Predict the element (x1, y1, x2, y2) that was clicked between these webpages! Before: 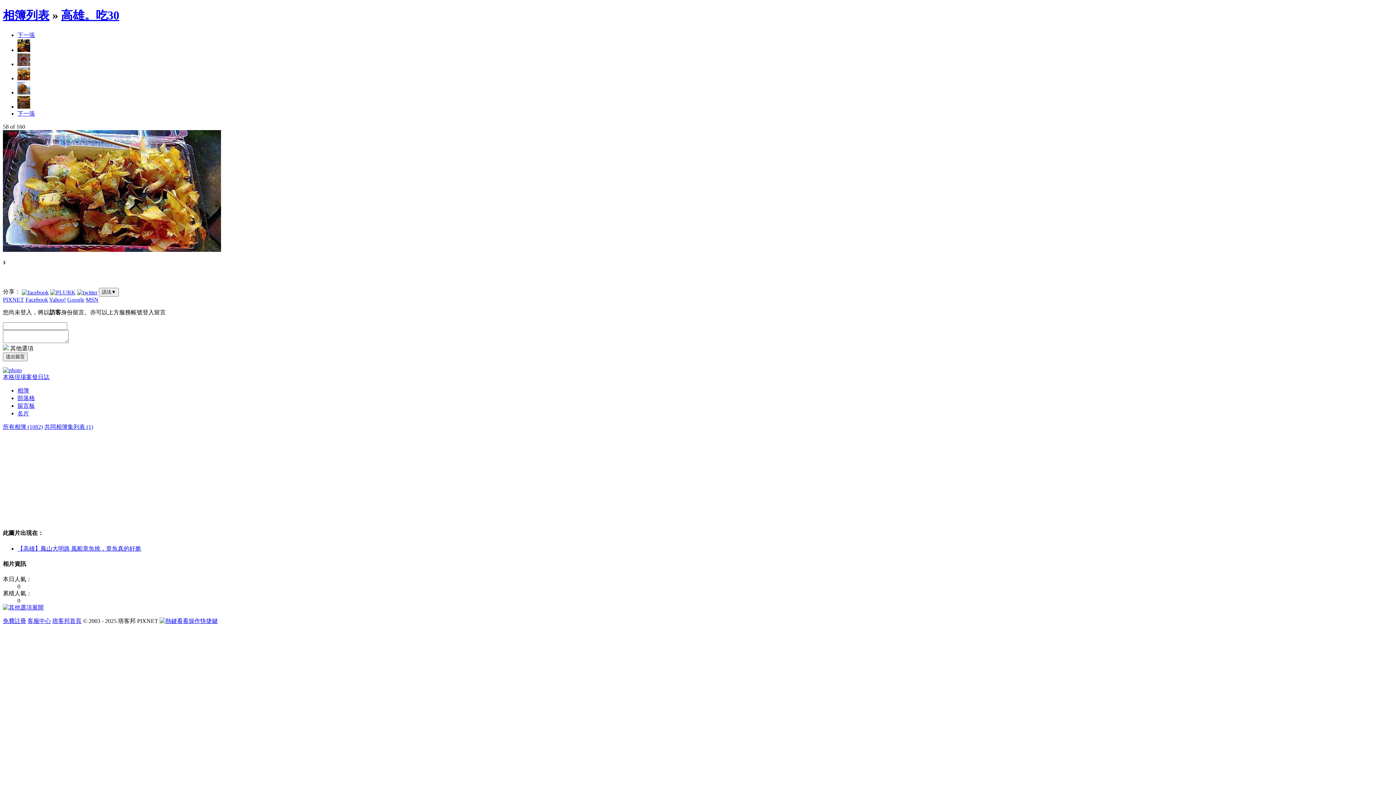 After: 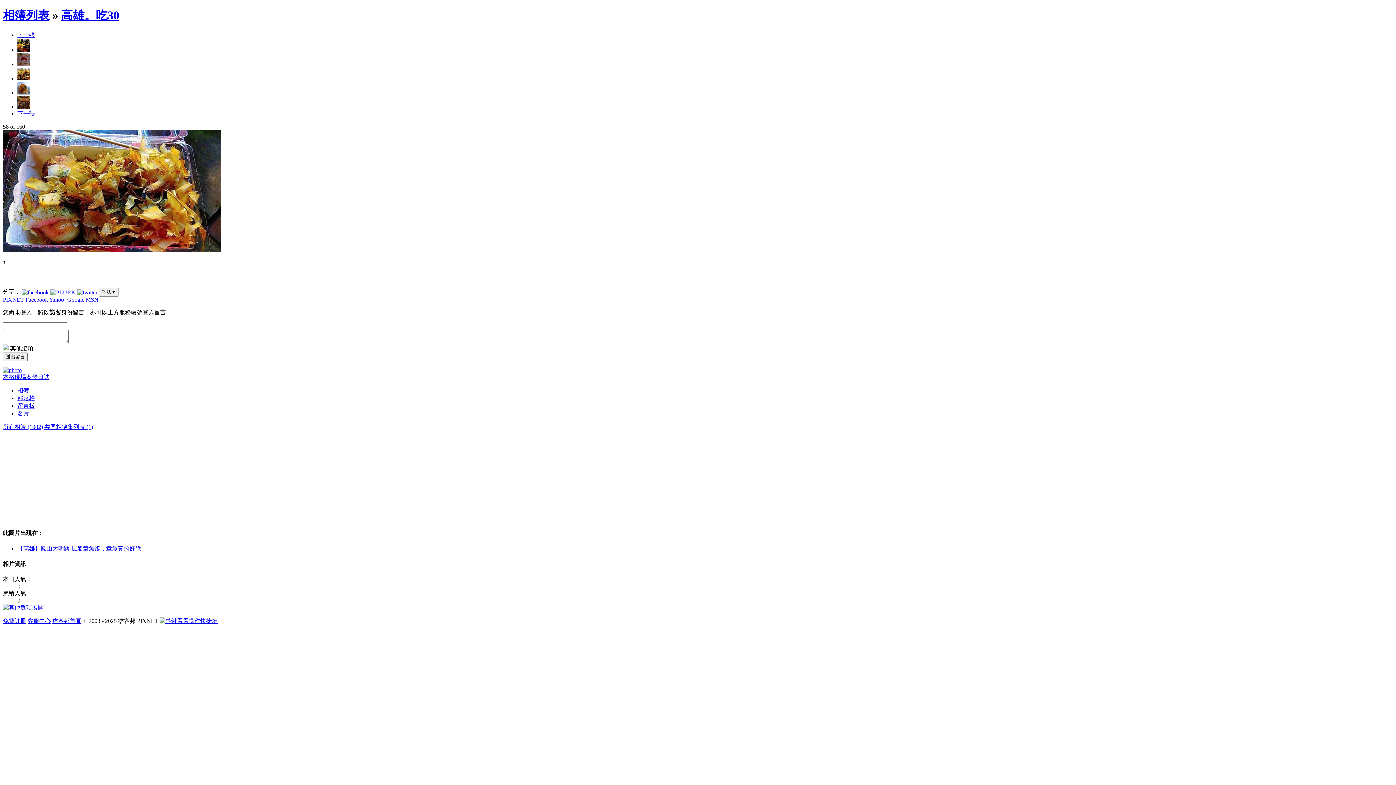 Action: bbox: (67, 296, 84, 302) label: Google